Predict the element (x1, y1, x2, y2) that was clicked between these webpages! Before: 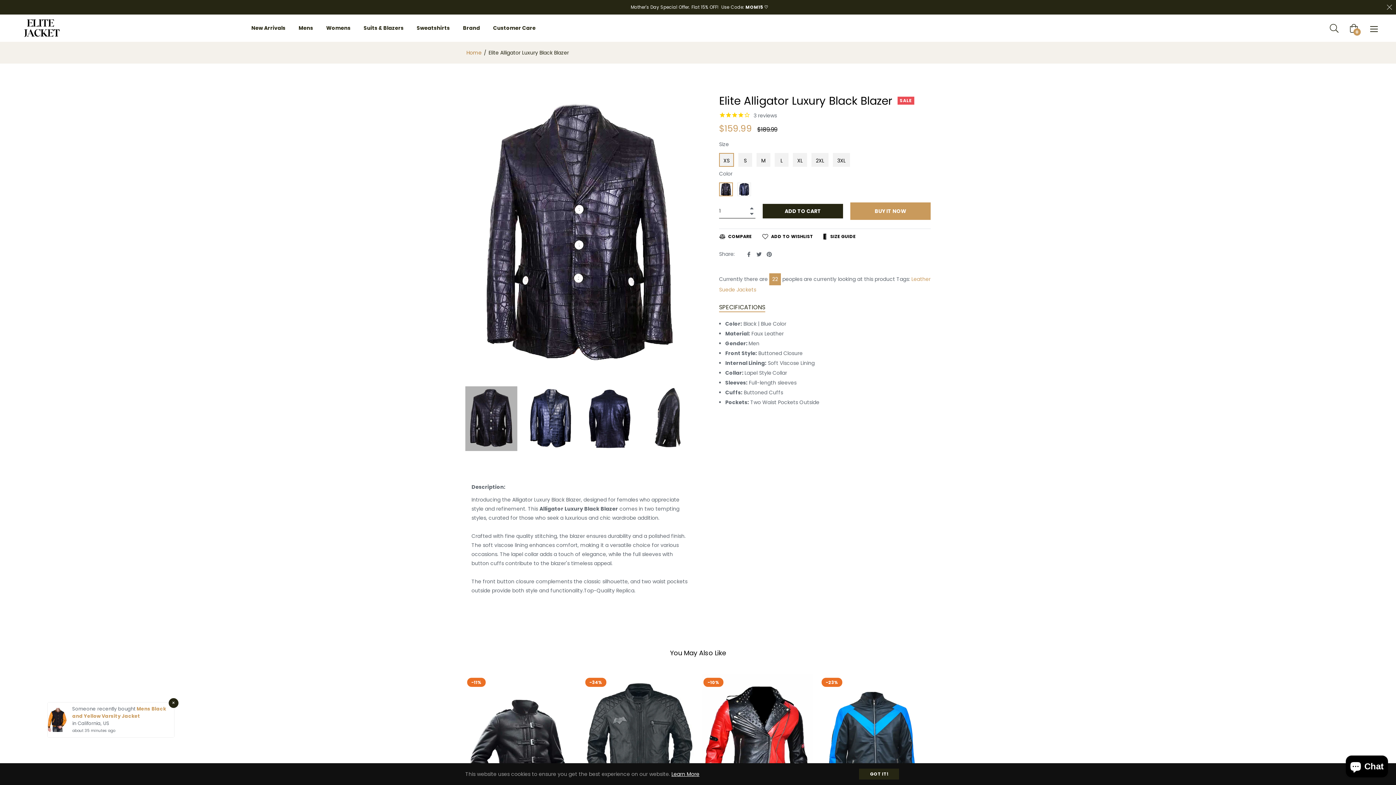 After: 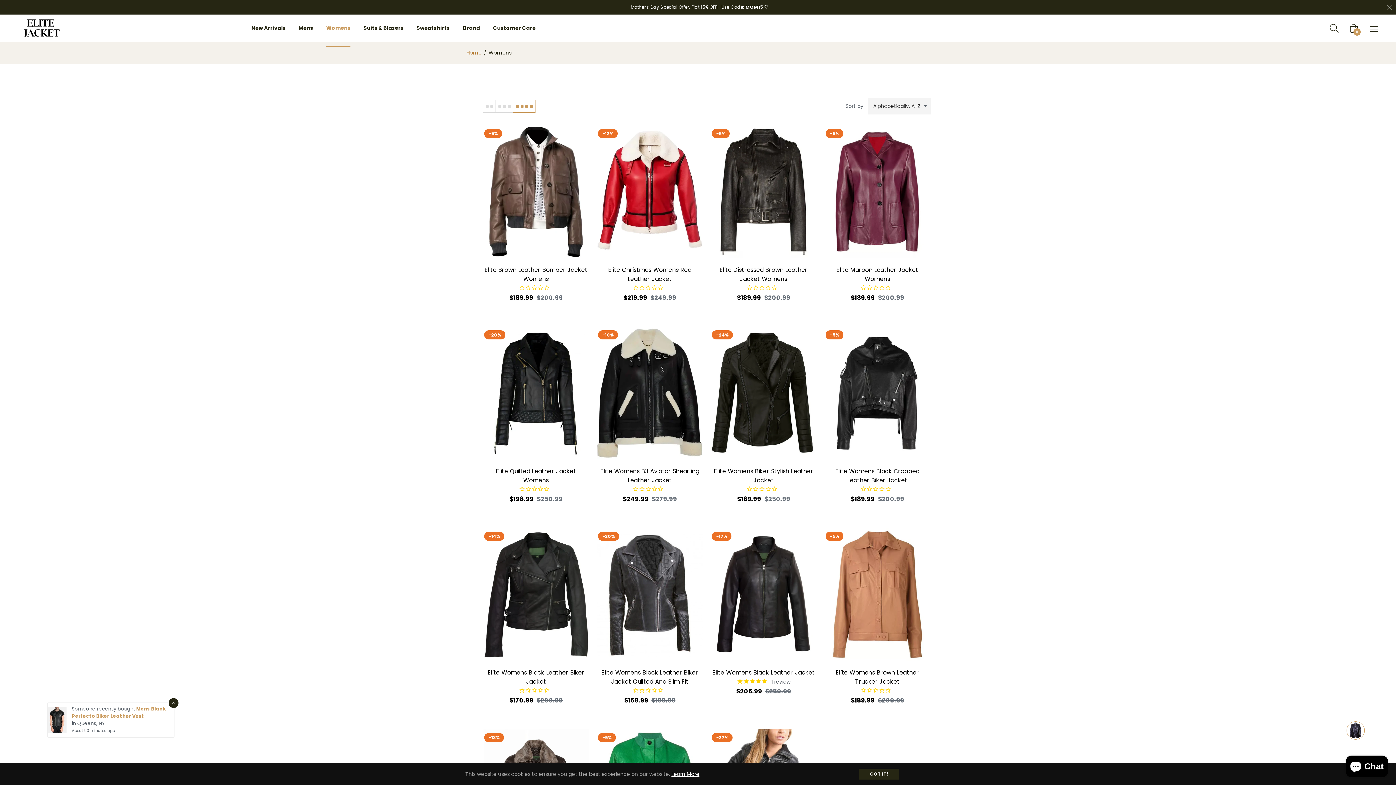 Action: label: Womens bbox: (319, 14, 357, 41)